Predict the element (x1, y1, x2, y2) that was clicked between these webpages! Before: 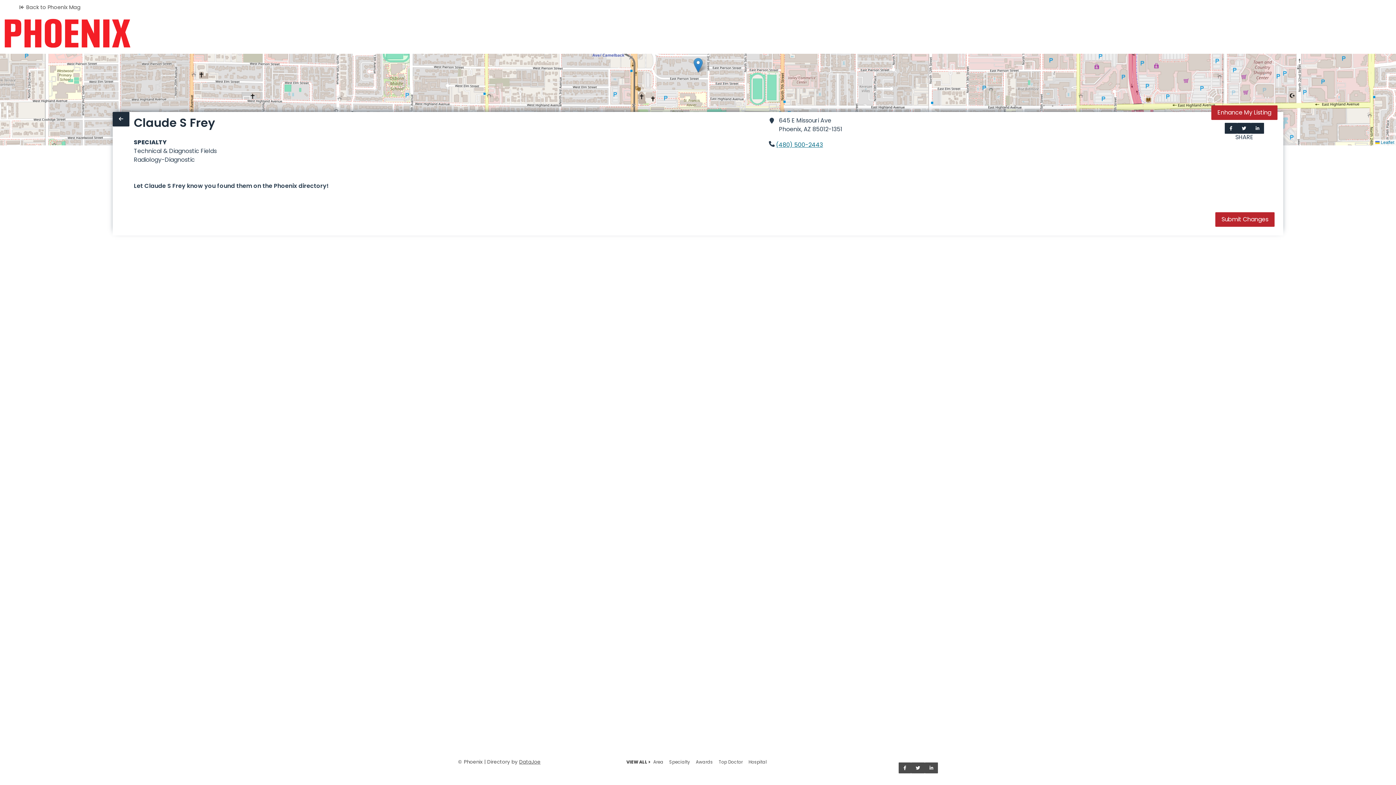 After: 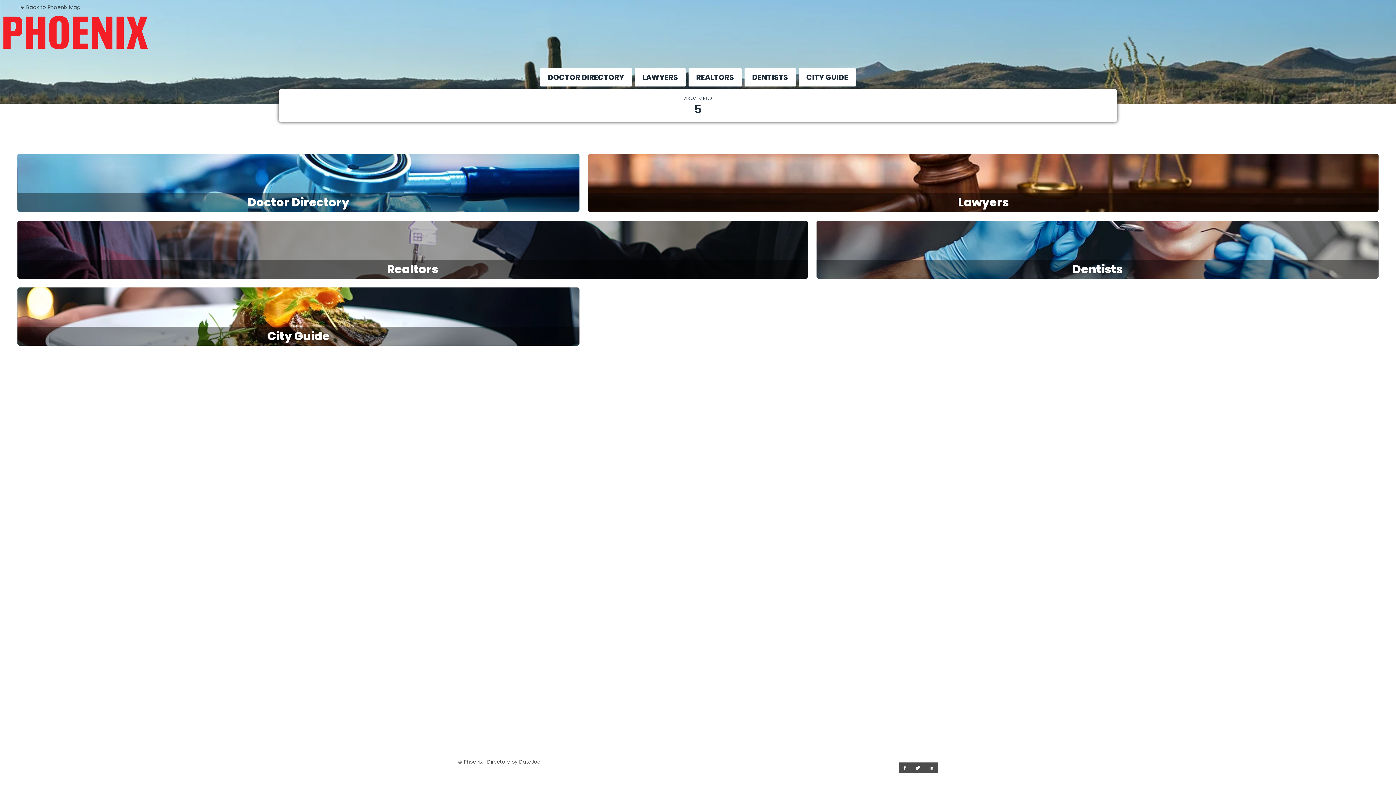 Action: bbox: (0, 14, 134, 52) label: Home